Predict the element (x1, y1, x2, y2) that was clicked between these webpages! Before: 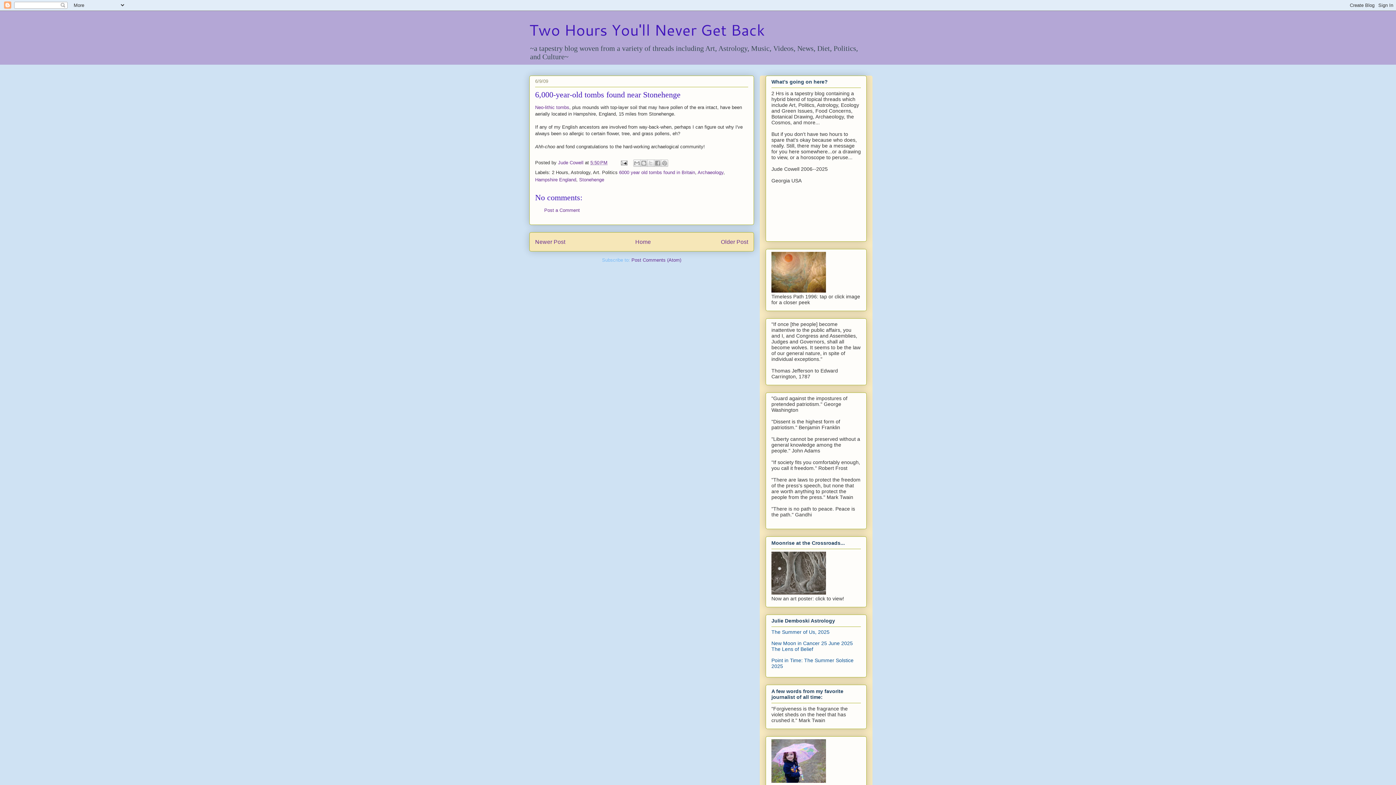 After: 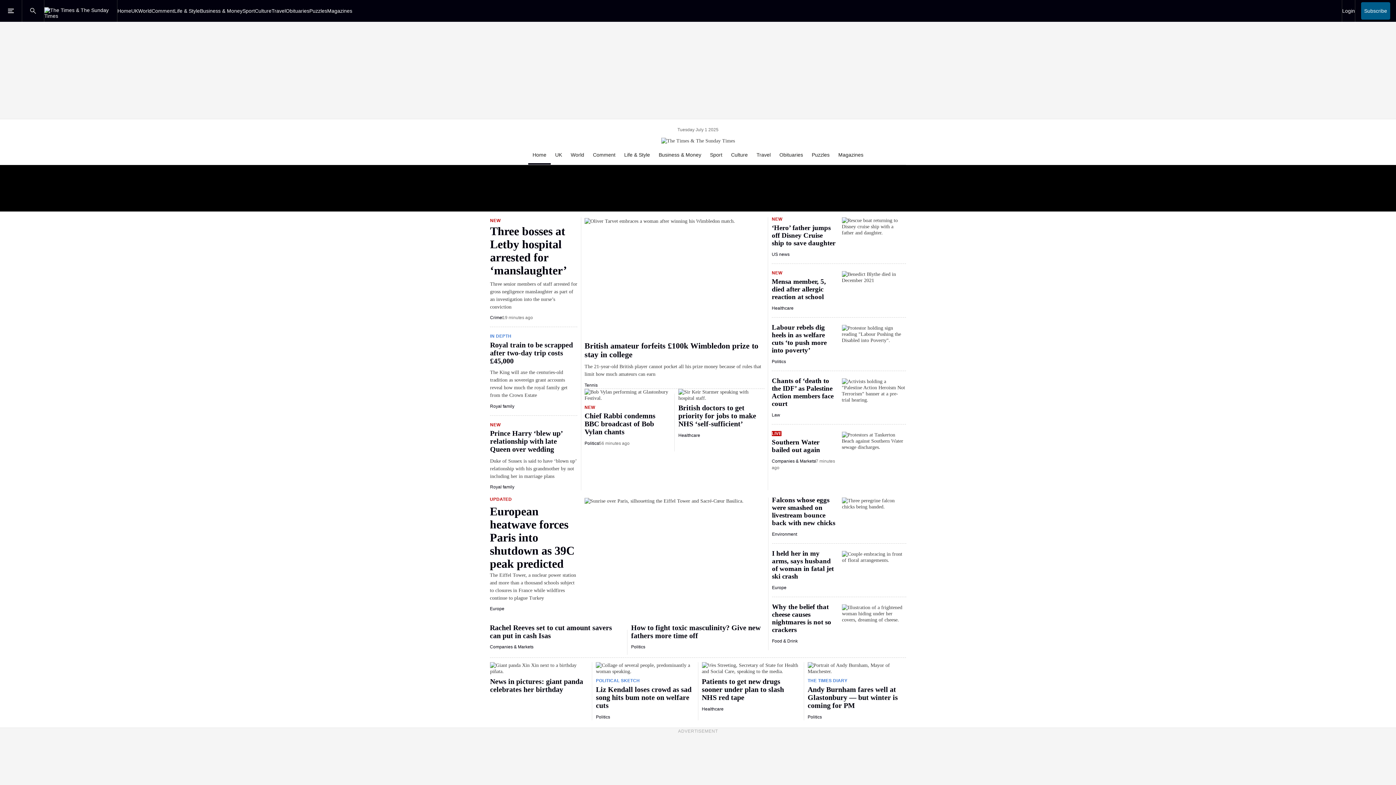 Action: bbox: (535, 104, 569, 110) label: Neo-lithic tombs